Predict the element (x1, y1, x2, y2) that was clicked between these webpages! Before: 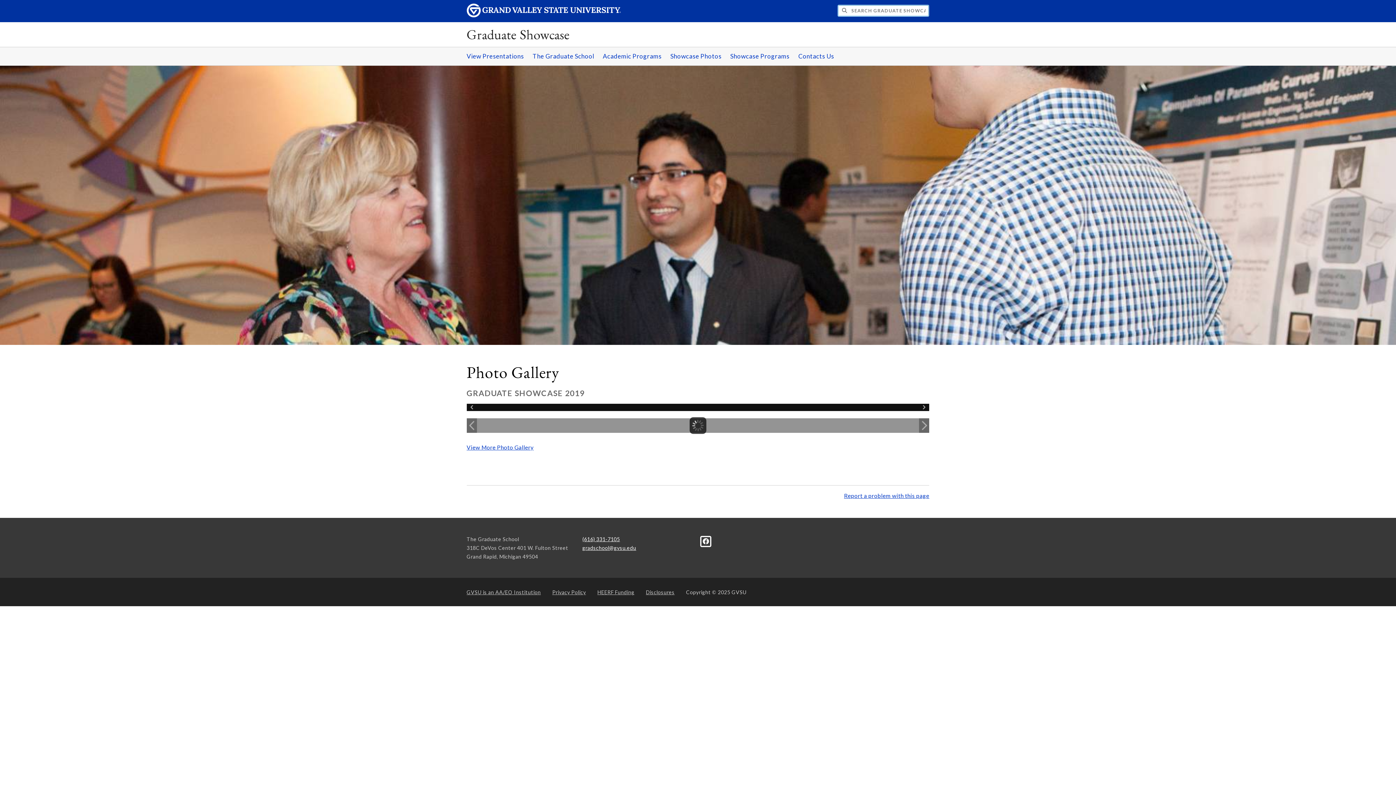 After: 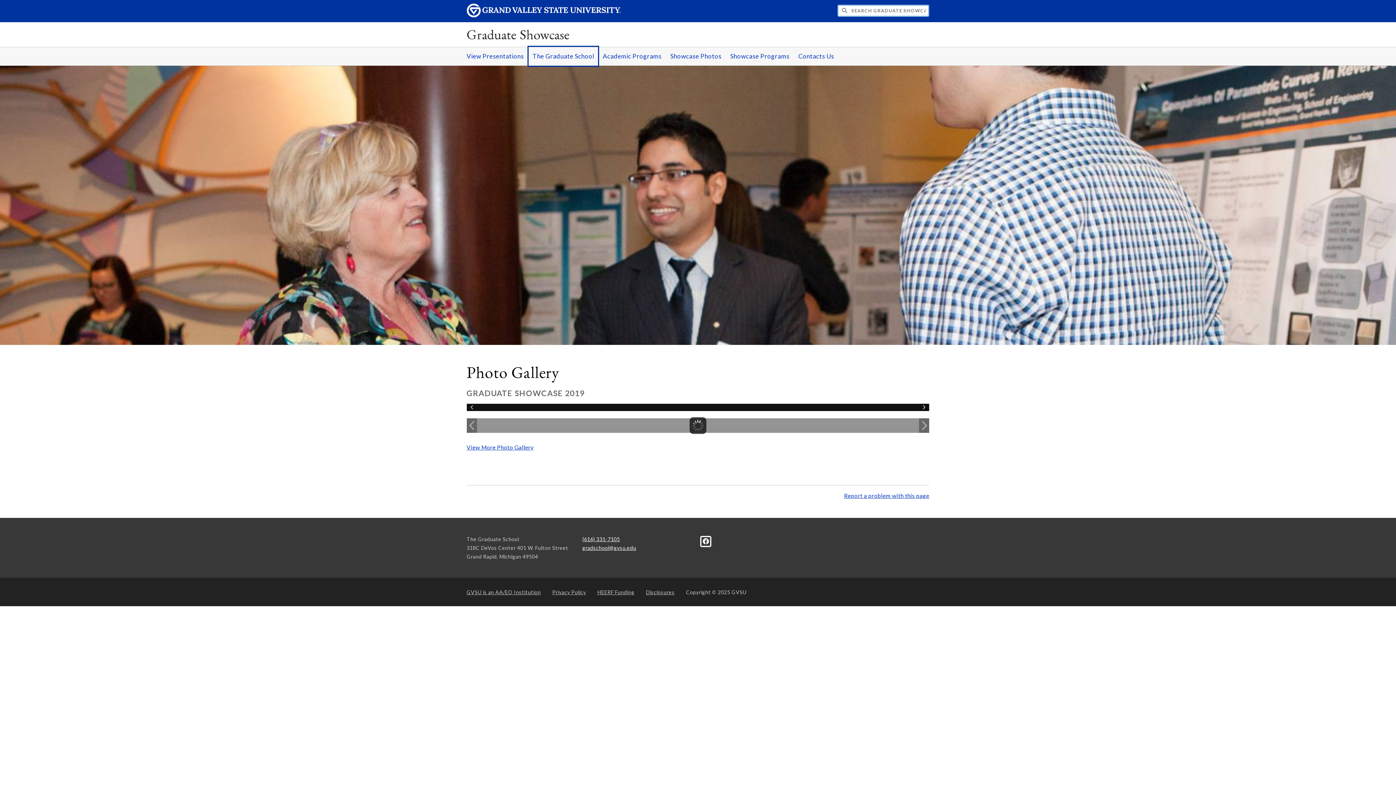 Action: bbox: (529, 47, 597, 65) label: The Graduate School